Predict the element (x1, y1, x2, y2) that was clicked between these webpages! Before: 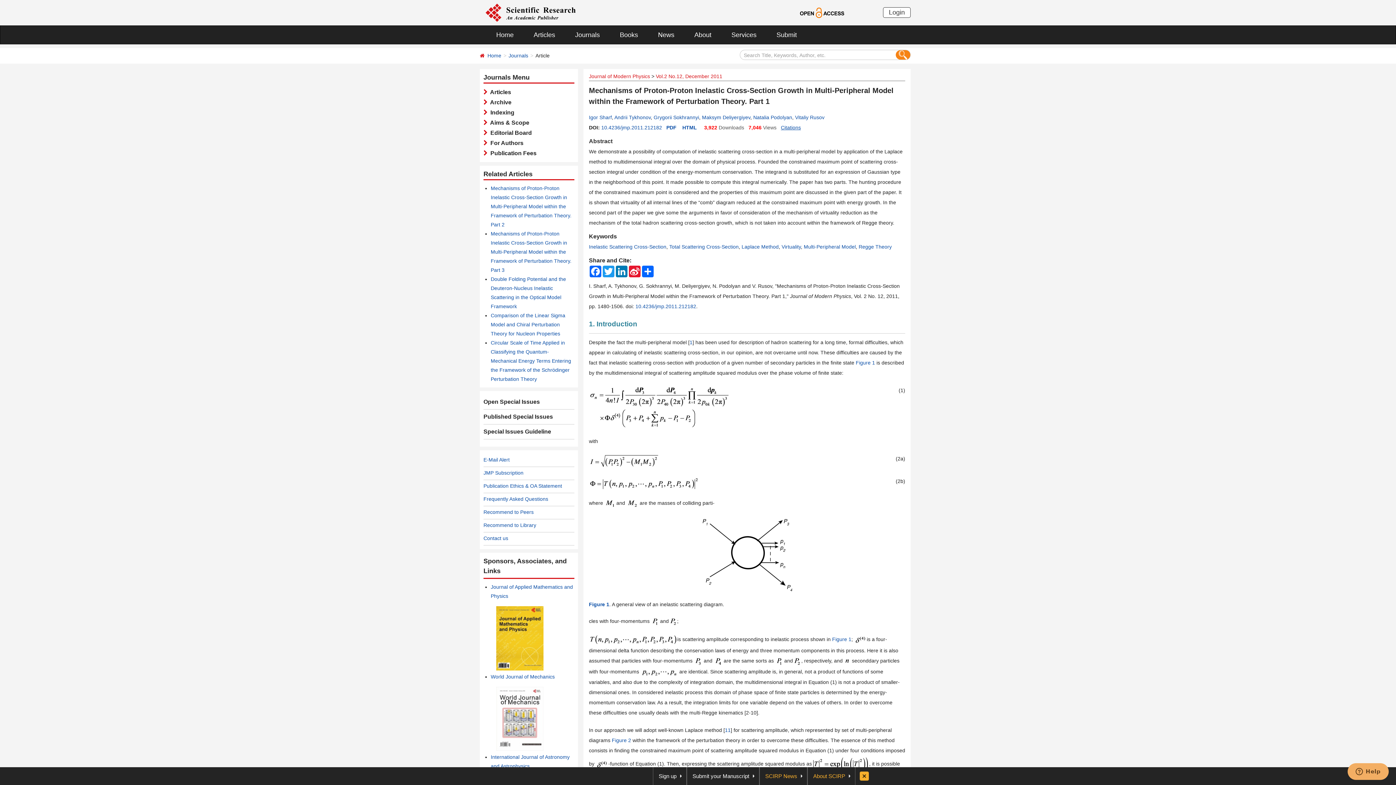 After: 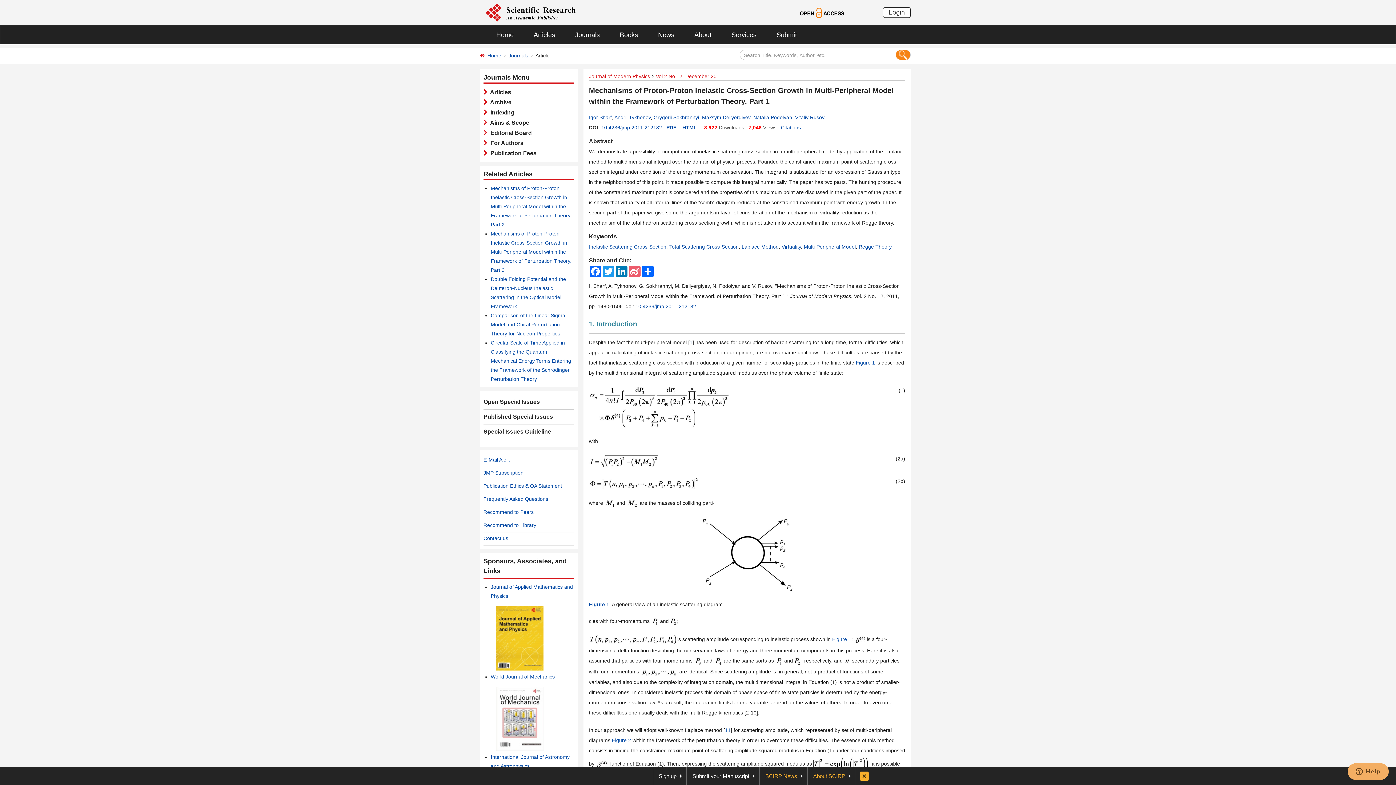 Action: bbox: (628, 265, 641, 277) label: Sina Weibo